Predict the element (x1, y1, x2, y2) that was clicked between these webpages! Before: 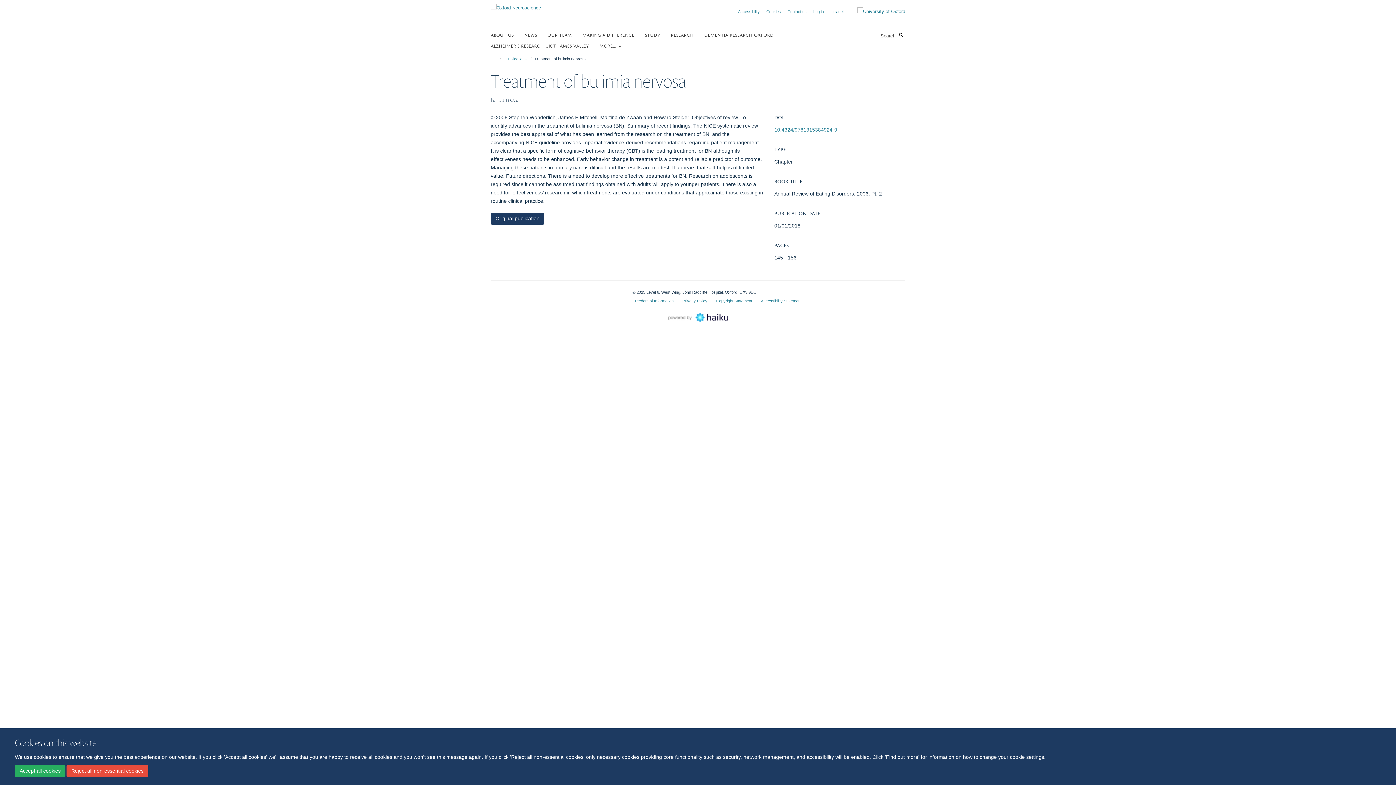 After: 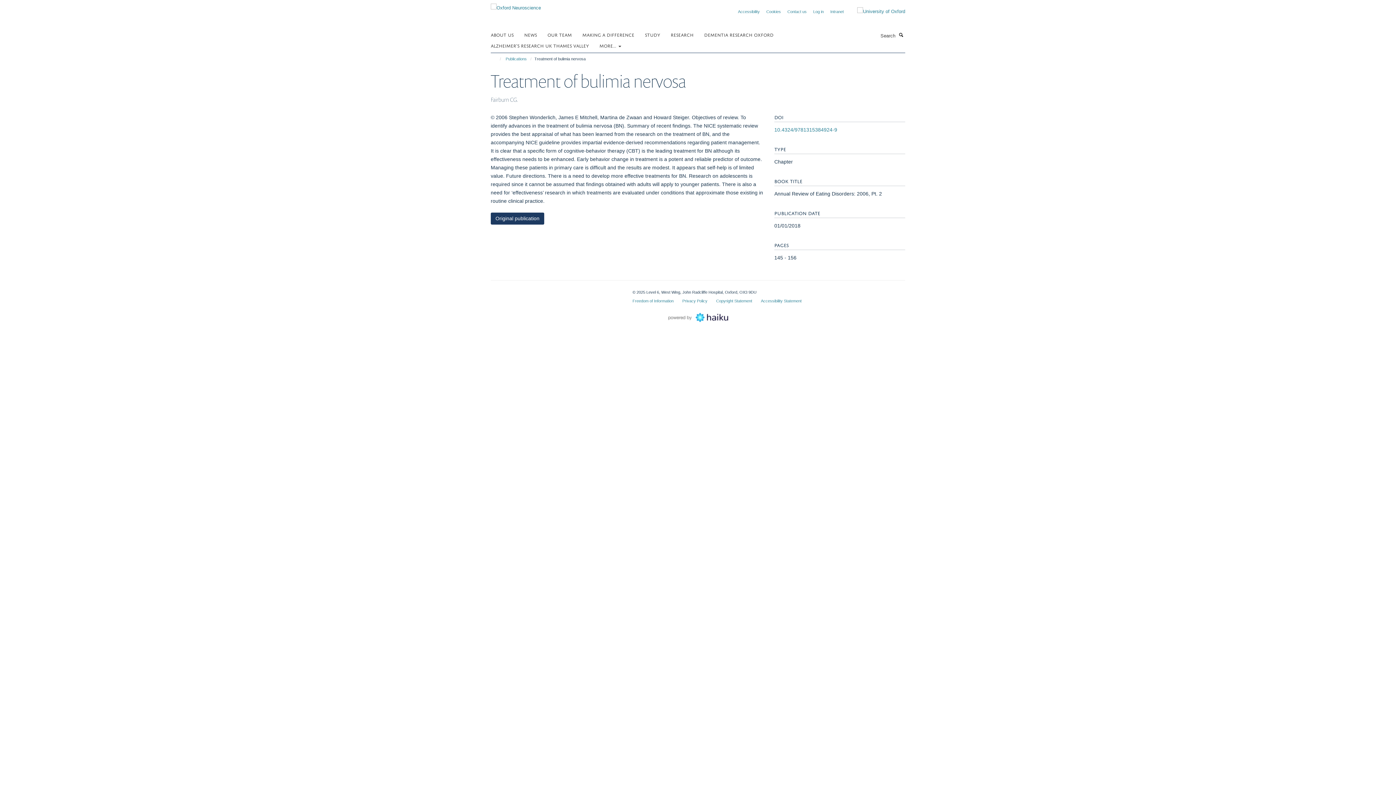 Action: label: Reject all non-essential cookies bbox: (66, 765, 148, 777)